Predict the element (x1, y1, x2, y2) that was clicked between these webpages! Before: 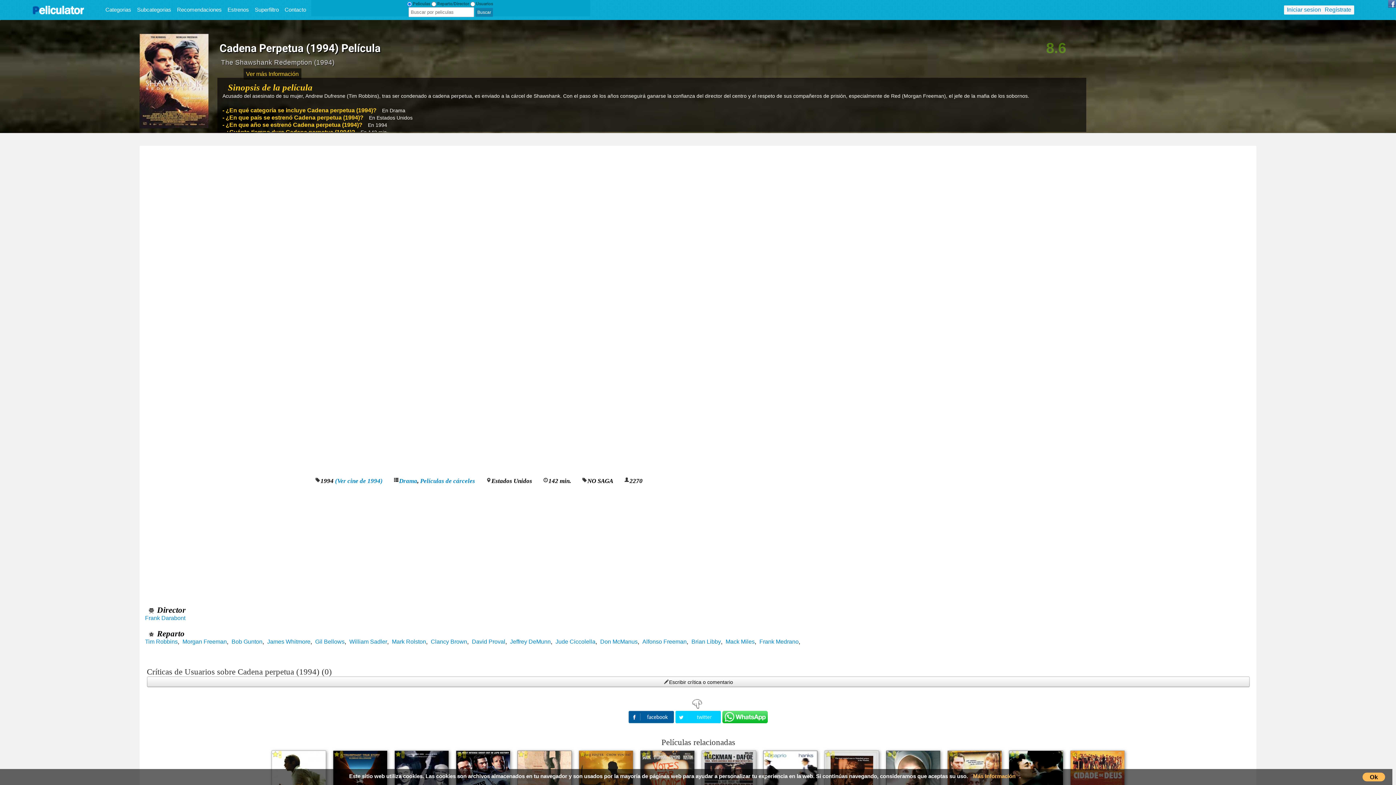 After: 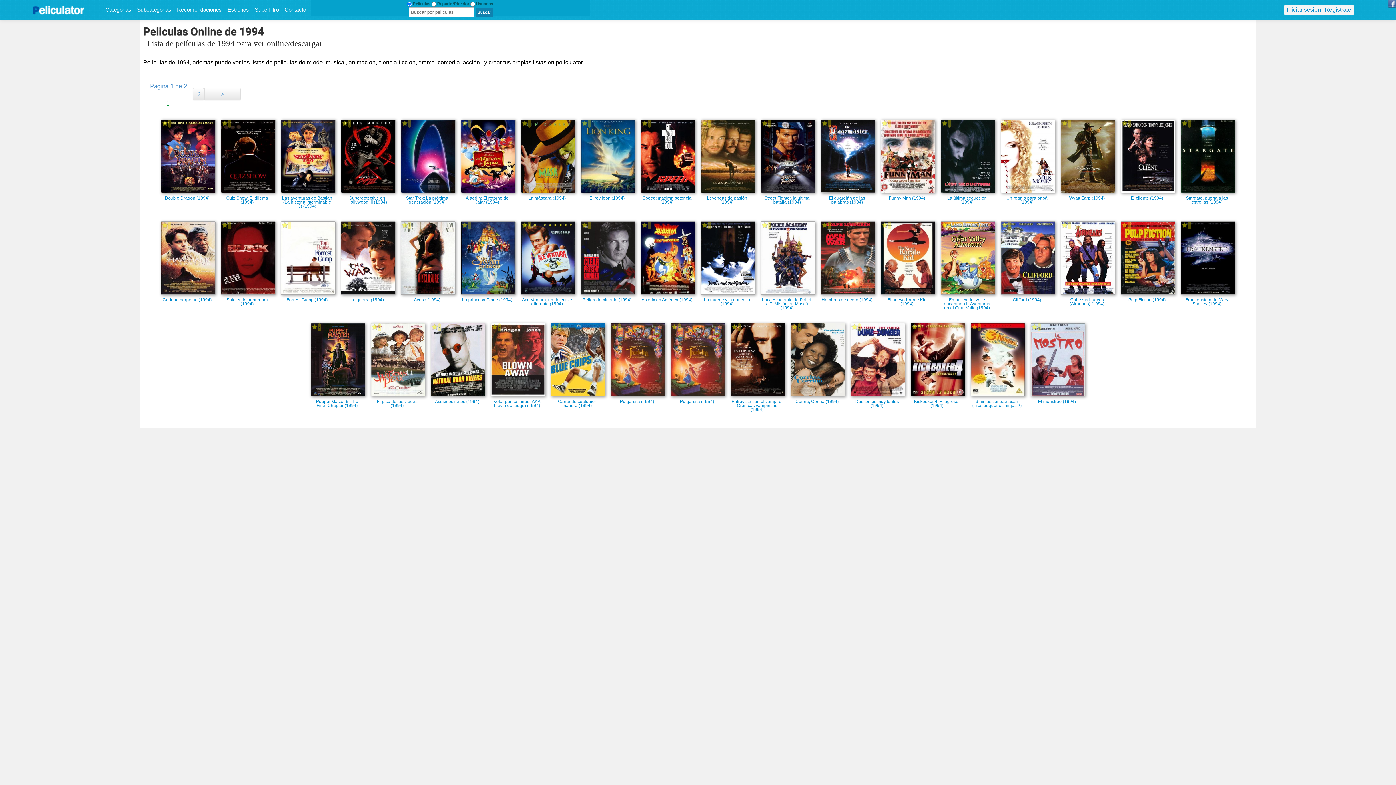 Action: label: (Ver cine de 1994) bbox: (335, 477, 382, 484)